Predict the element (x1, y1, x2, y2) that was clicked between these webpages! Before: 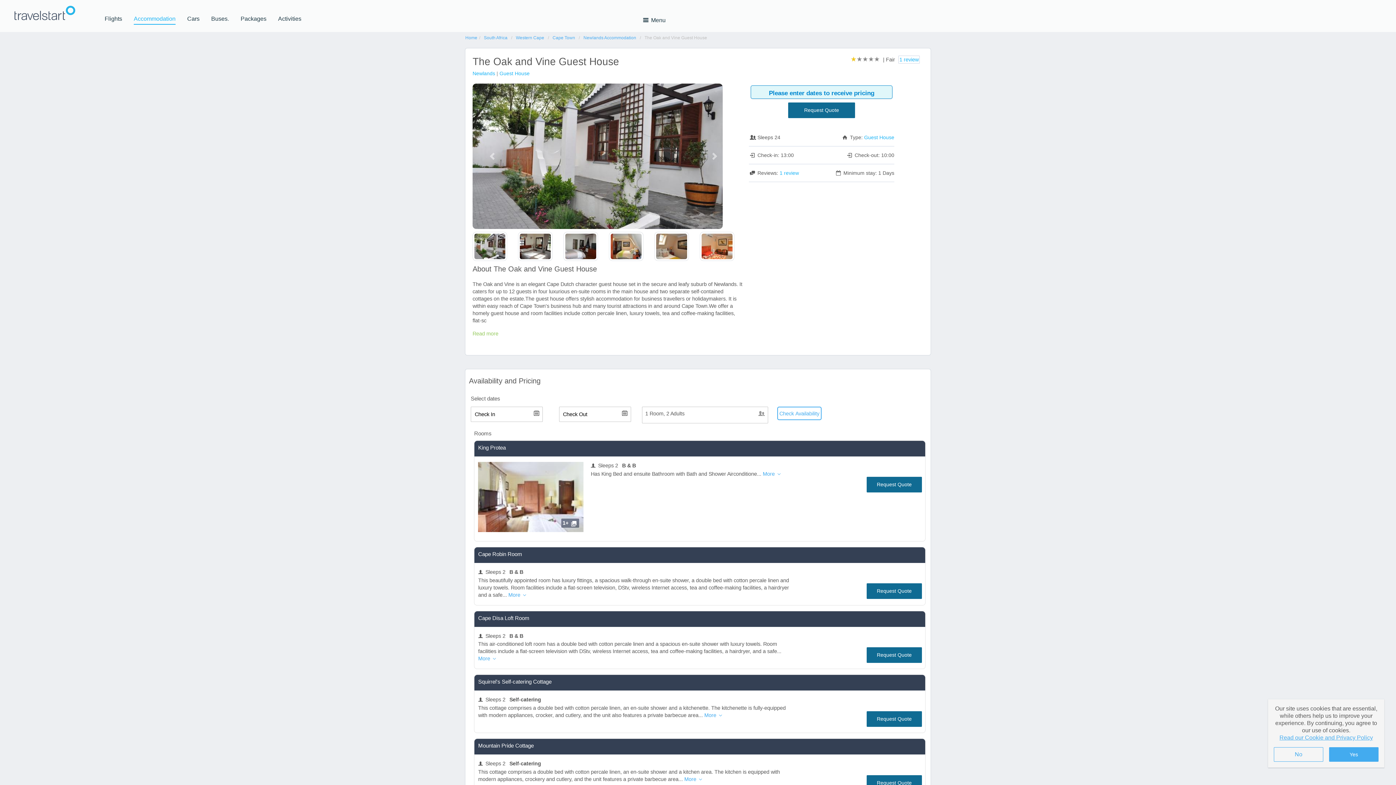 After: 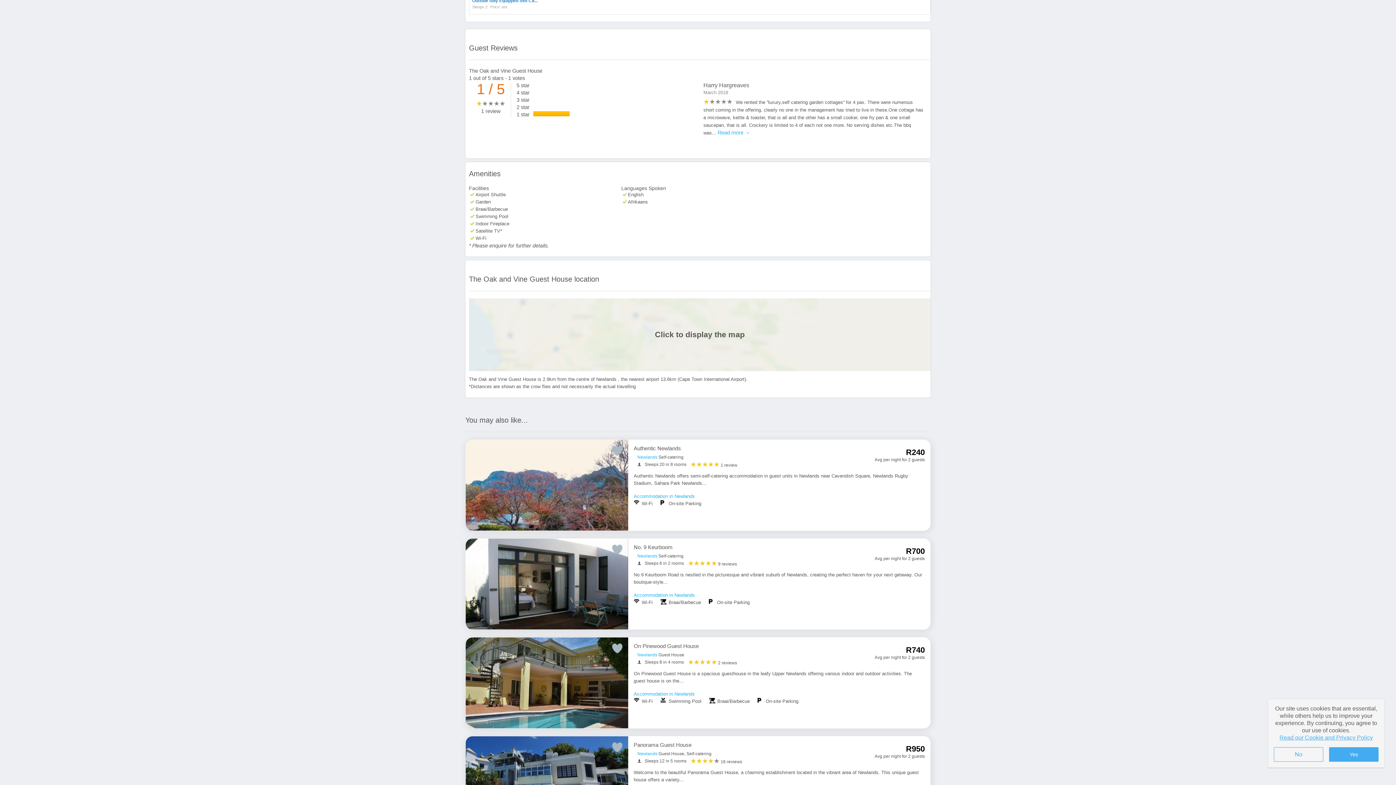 Action: label: 1 review bbox: (779, 170, 799, 176)